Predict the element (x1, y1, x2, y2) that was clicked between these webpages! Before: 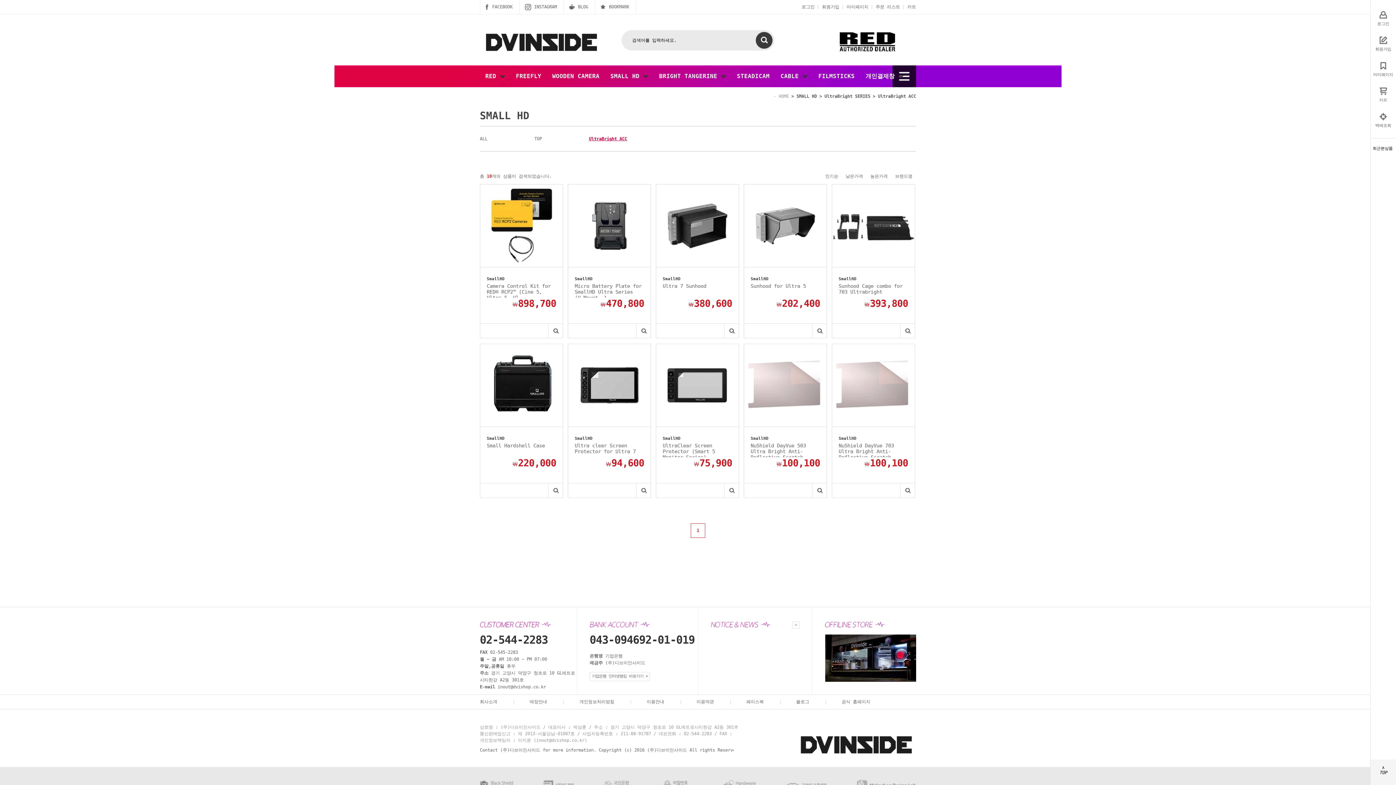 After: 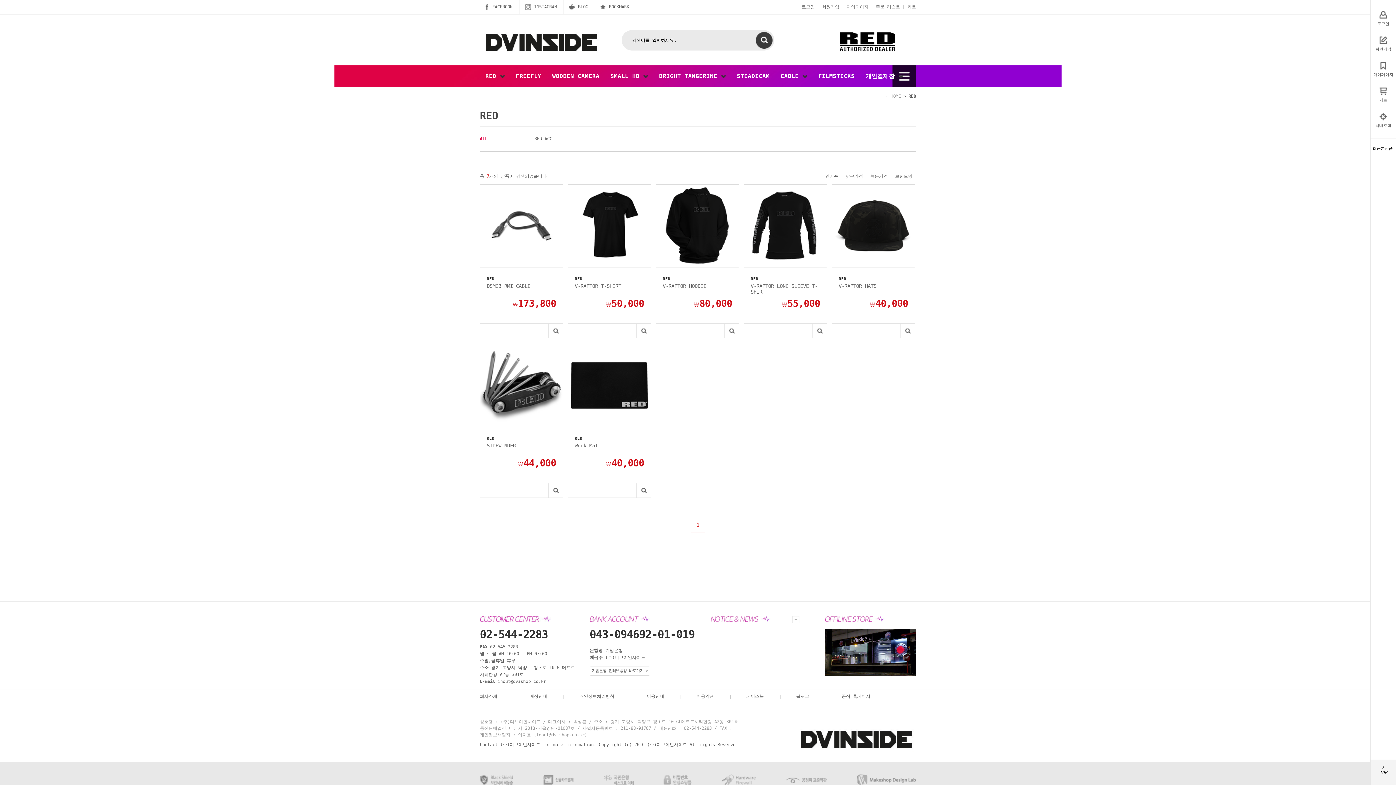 Action: bbox: (480, 65, 510, 87) label: RED 